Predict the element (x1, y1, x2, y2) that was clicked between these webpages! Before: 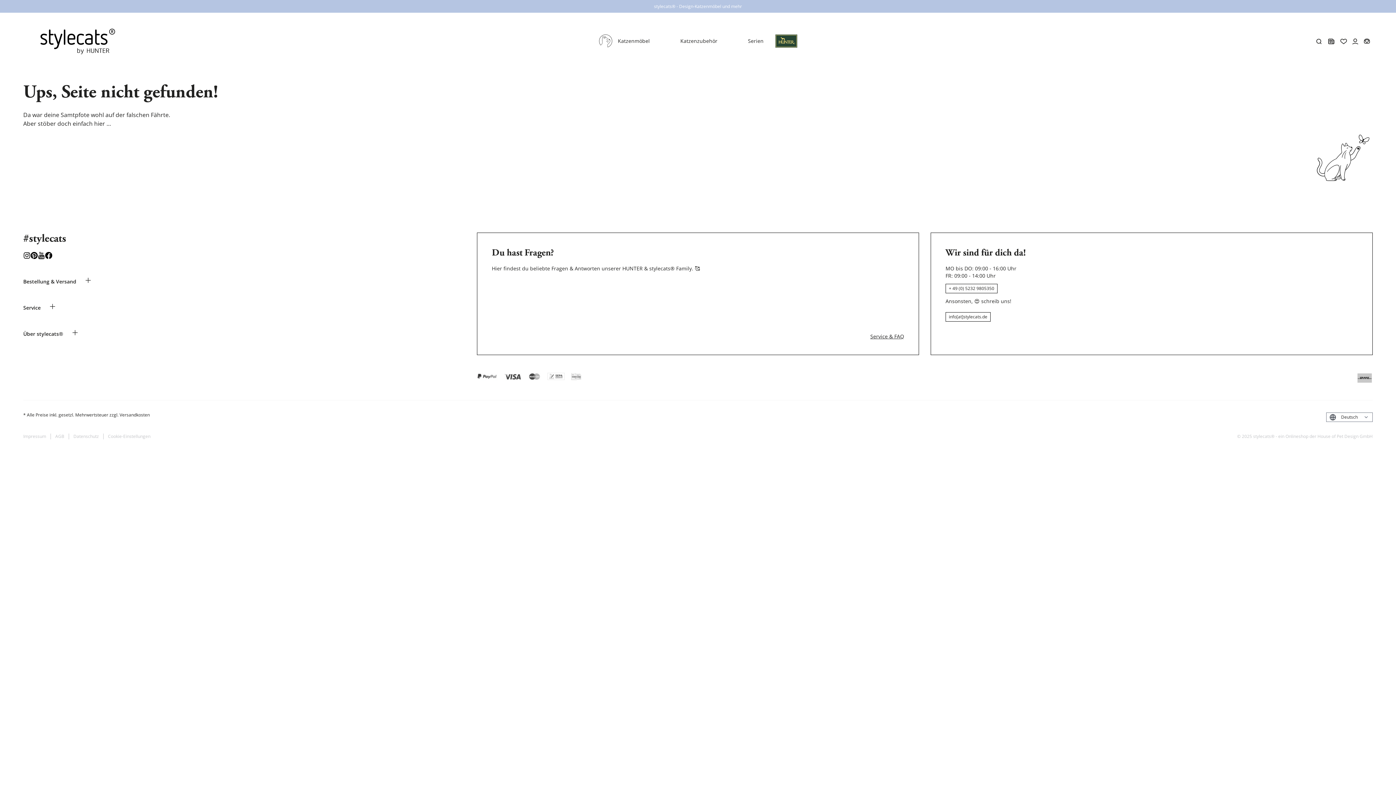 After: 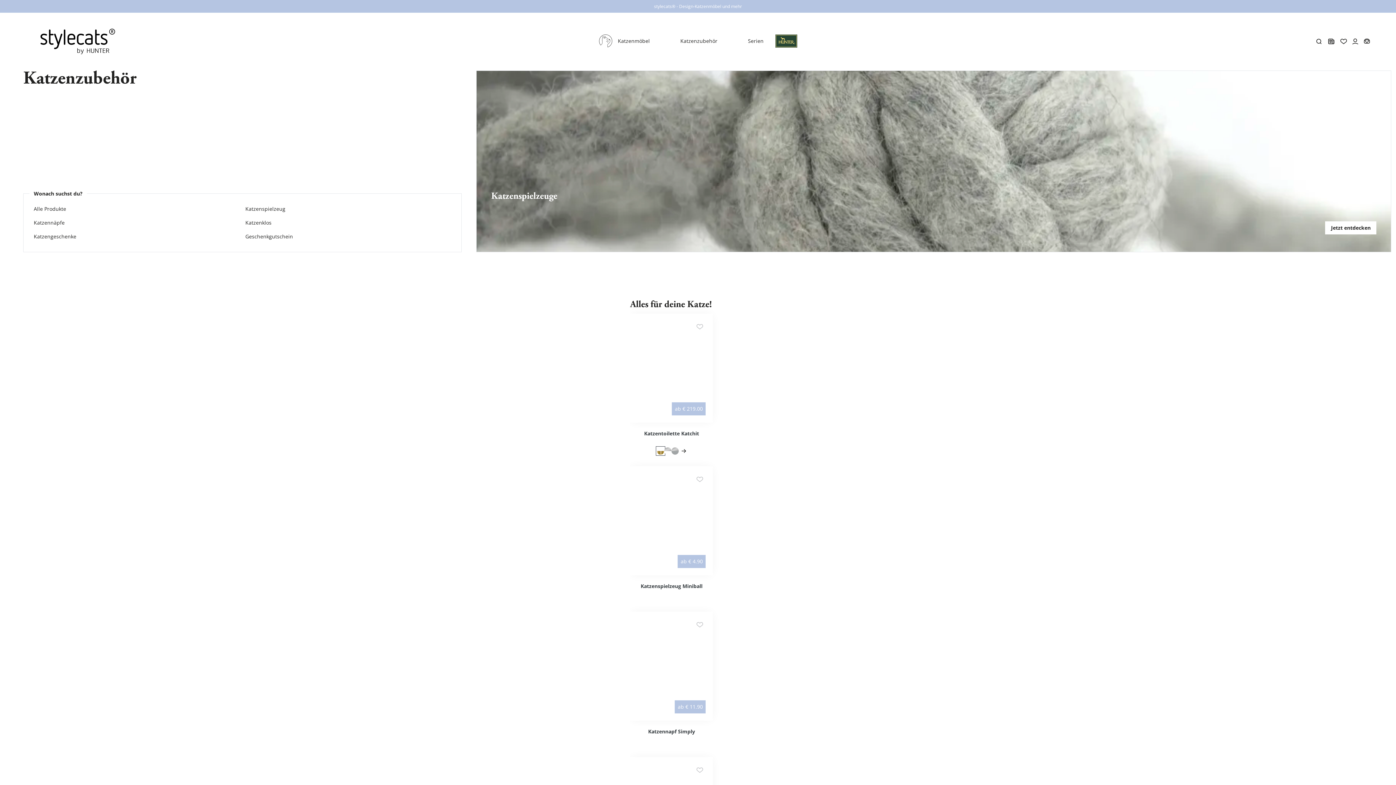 Action: bbox: (655, 34, 723, 47) label: Katzenzubehör